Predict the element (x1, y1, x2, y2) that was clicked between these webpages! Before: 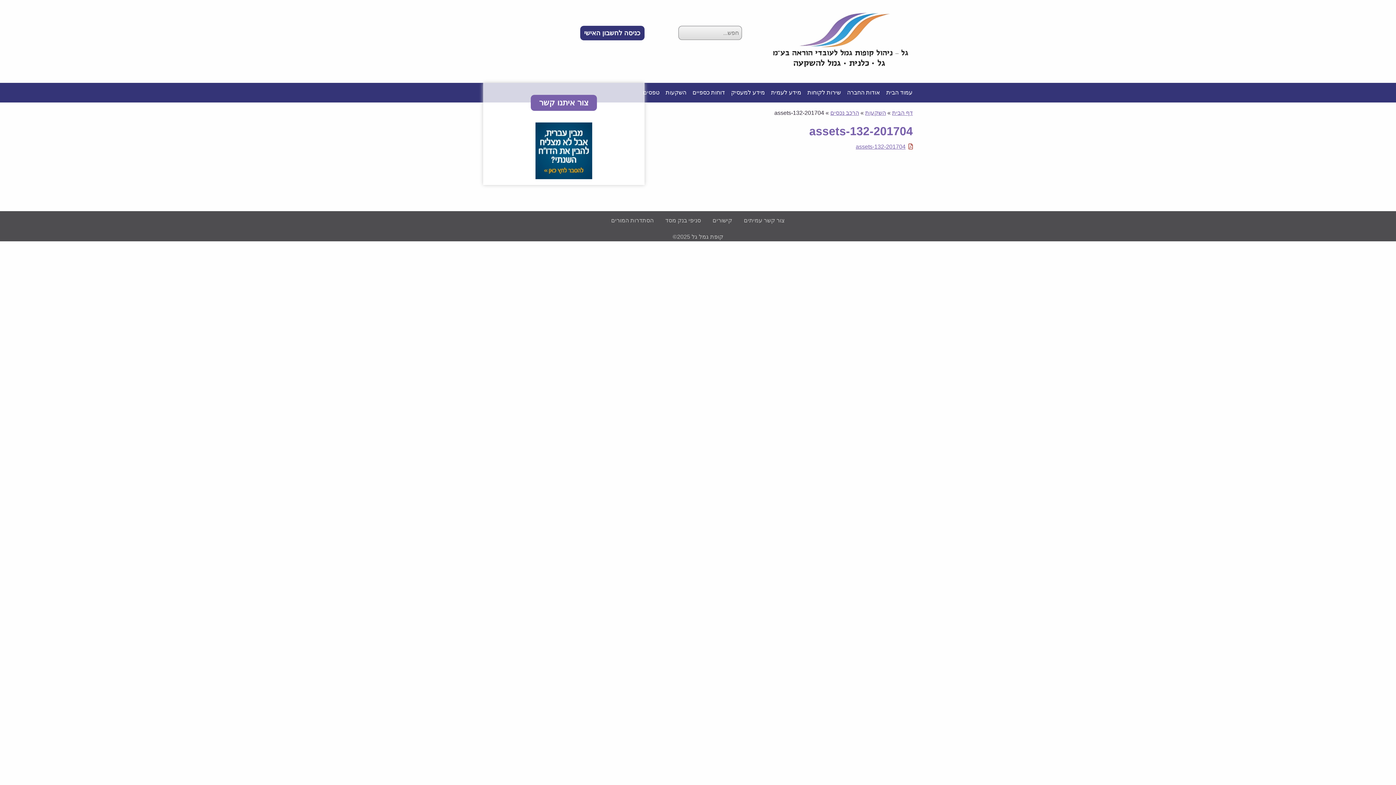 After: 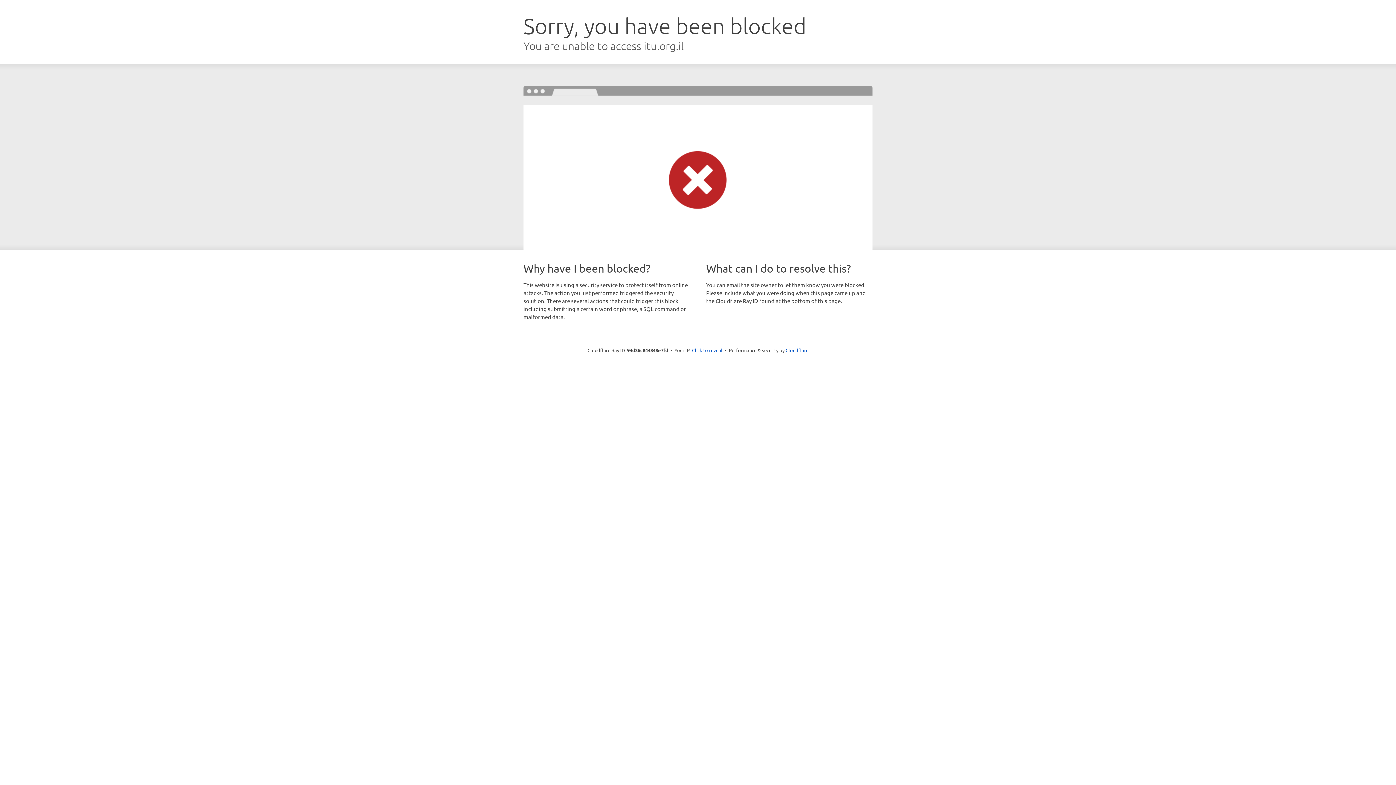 Action: bbox: (605, 211, 659, 230) label: הסתדרות המורים